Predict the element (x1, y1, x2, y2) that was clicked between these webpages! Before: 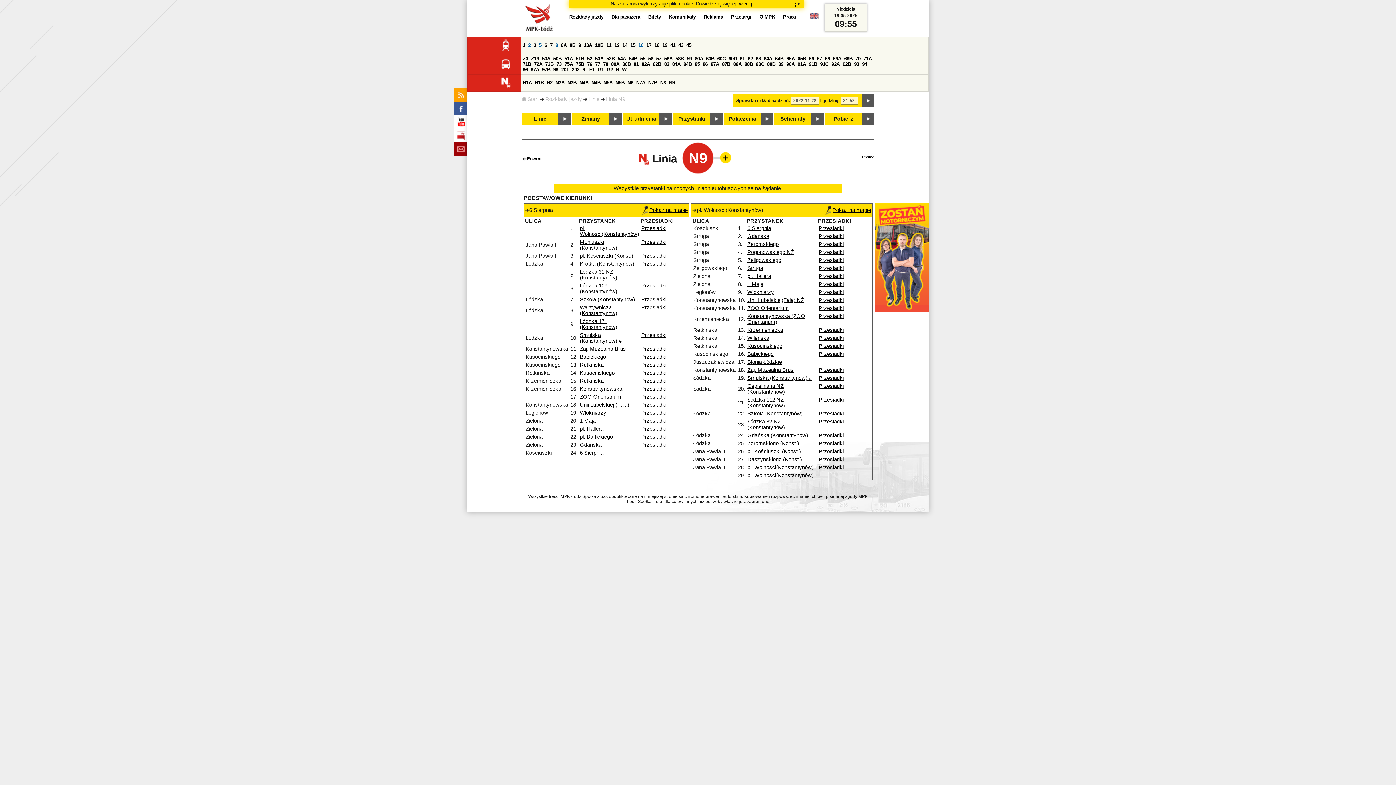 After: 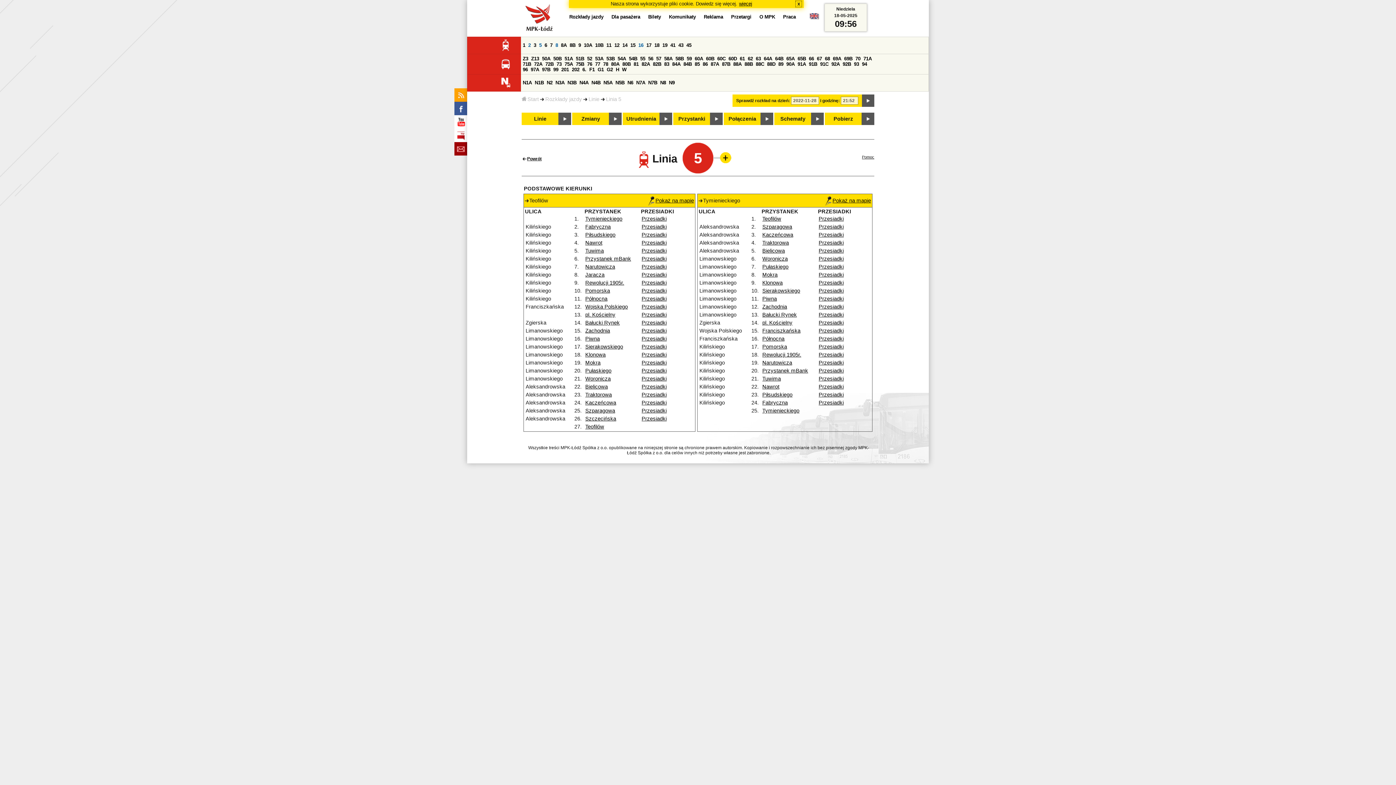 Action: label: 5 bbox: (539, 42, 541, 48)